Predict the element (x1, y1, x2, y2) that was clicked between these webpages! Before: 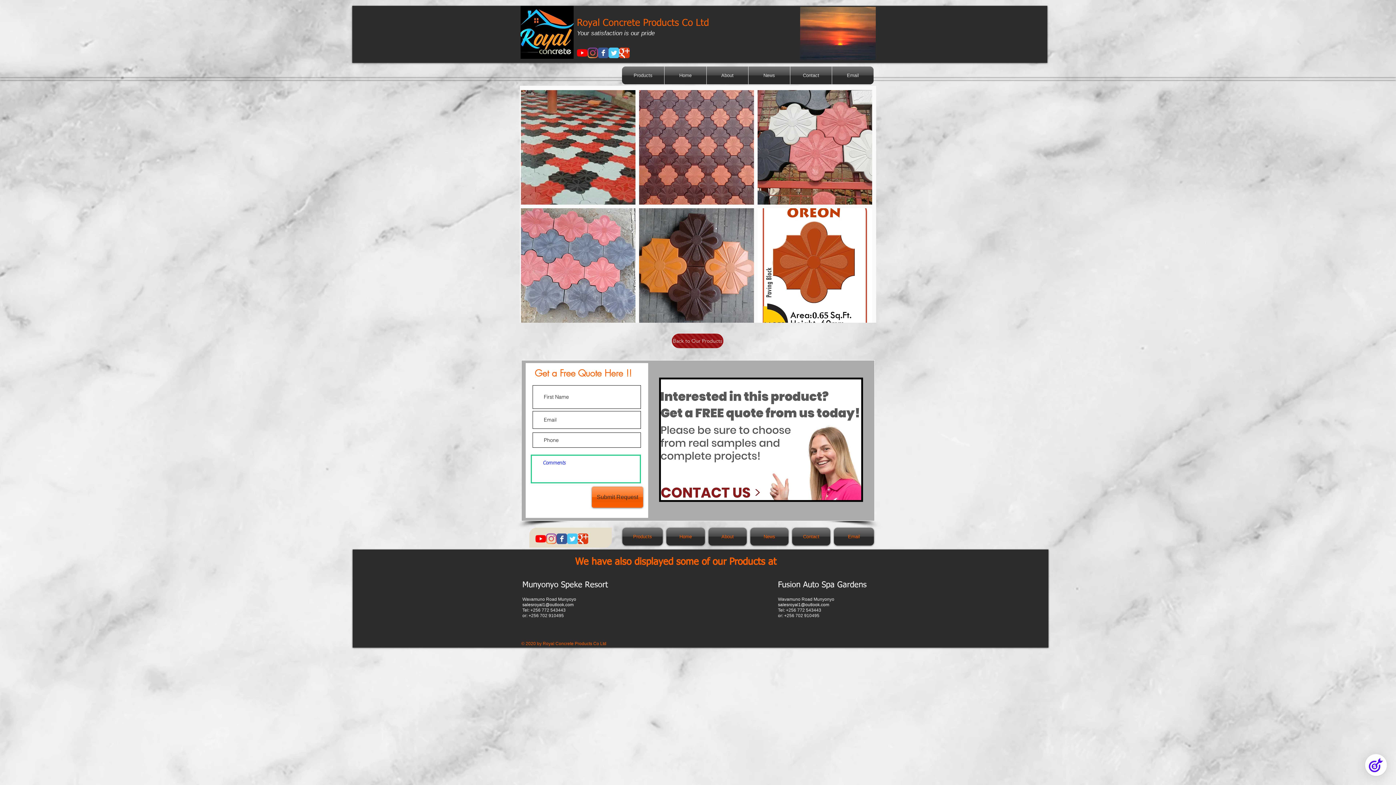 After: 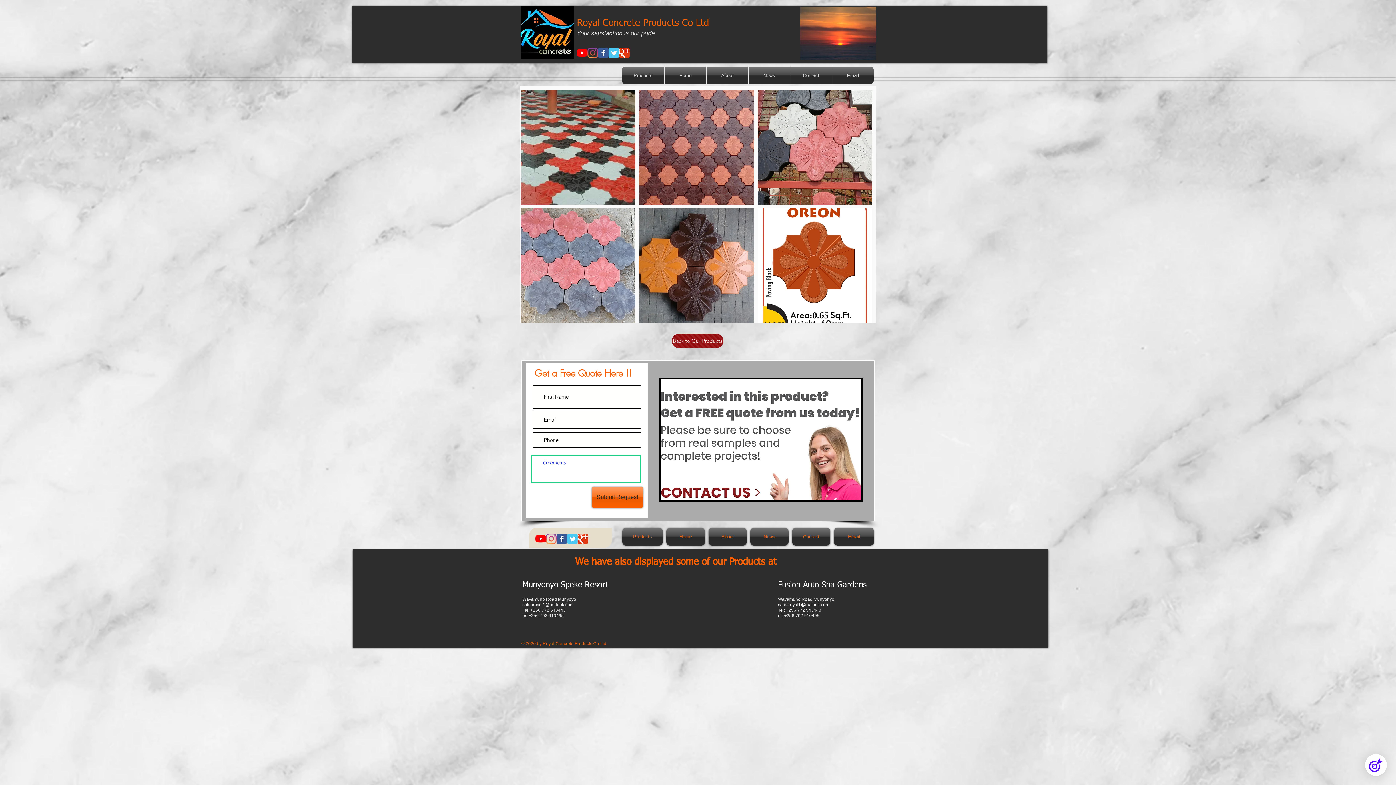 Action: bbox: (608, 47, 619, 58) label: Royal Twitter page